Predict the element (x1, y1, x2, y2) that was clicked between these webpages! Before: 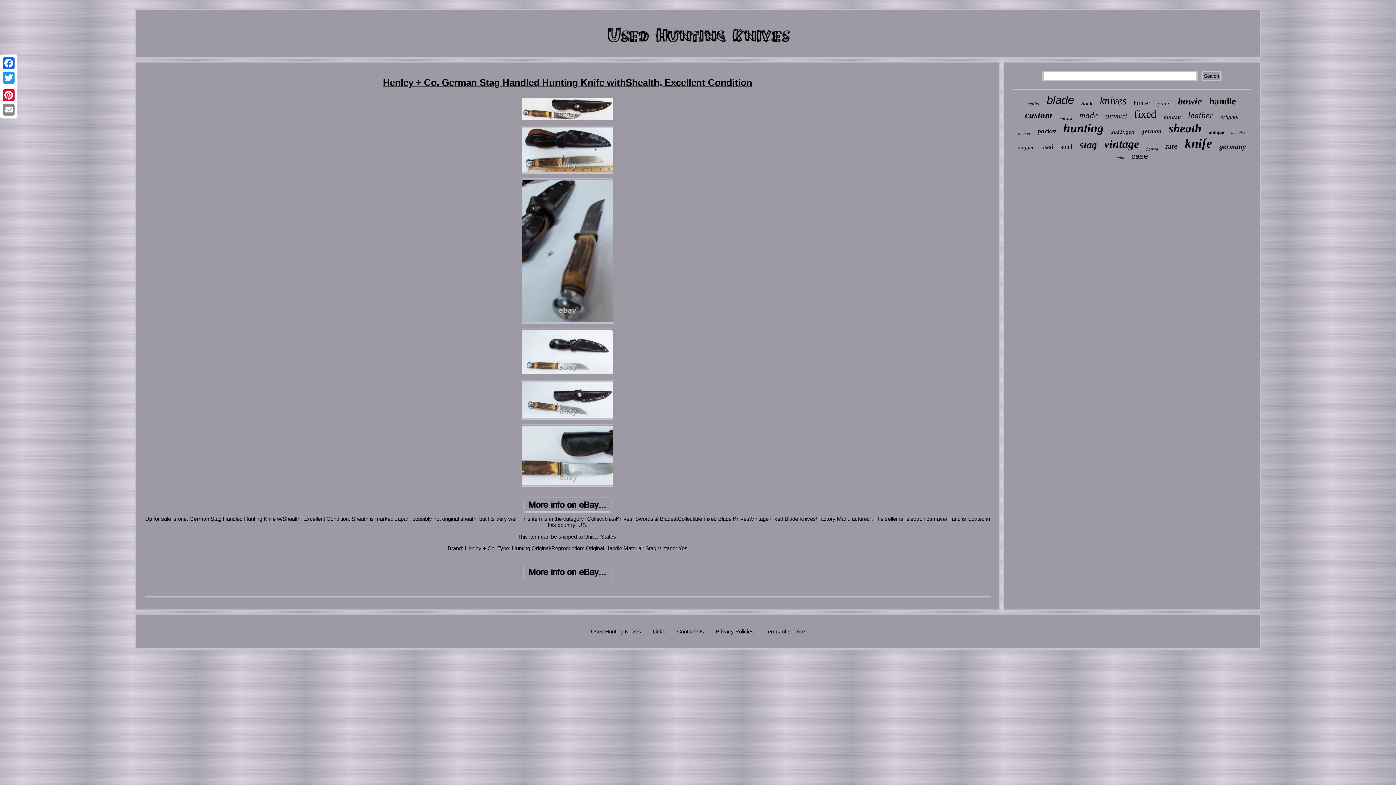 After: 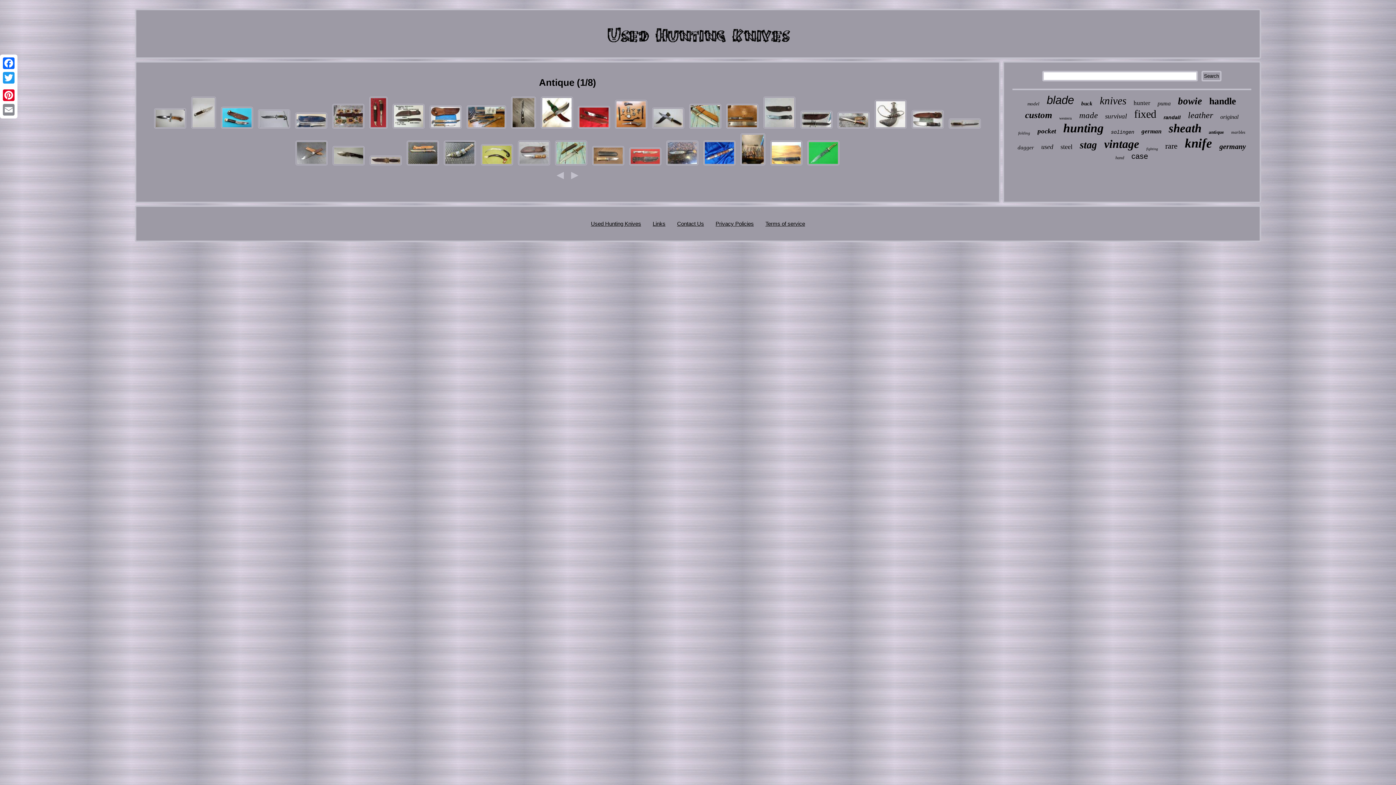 Action: bbox: (1209, 129, 1224, 135) label: antique